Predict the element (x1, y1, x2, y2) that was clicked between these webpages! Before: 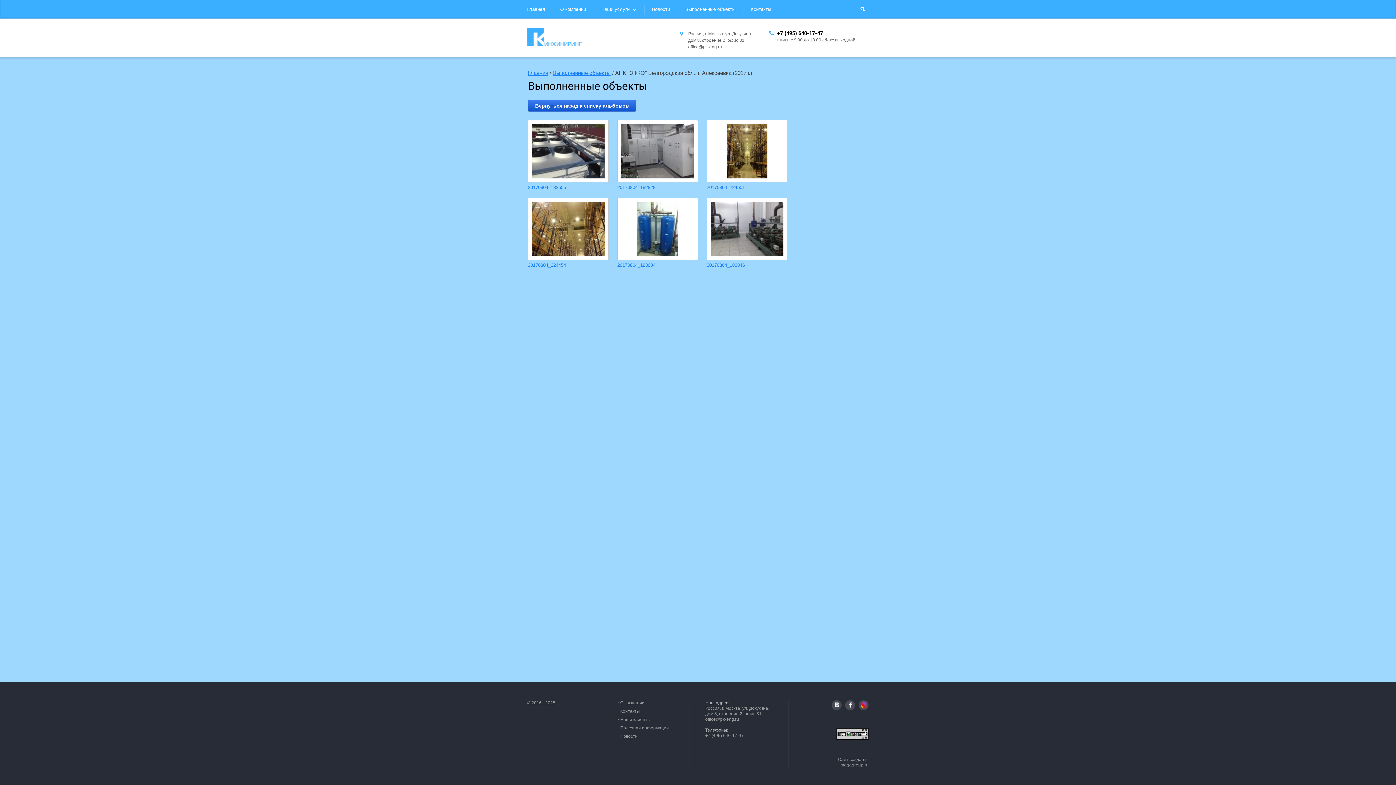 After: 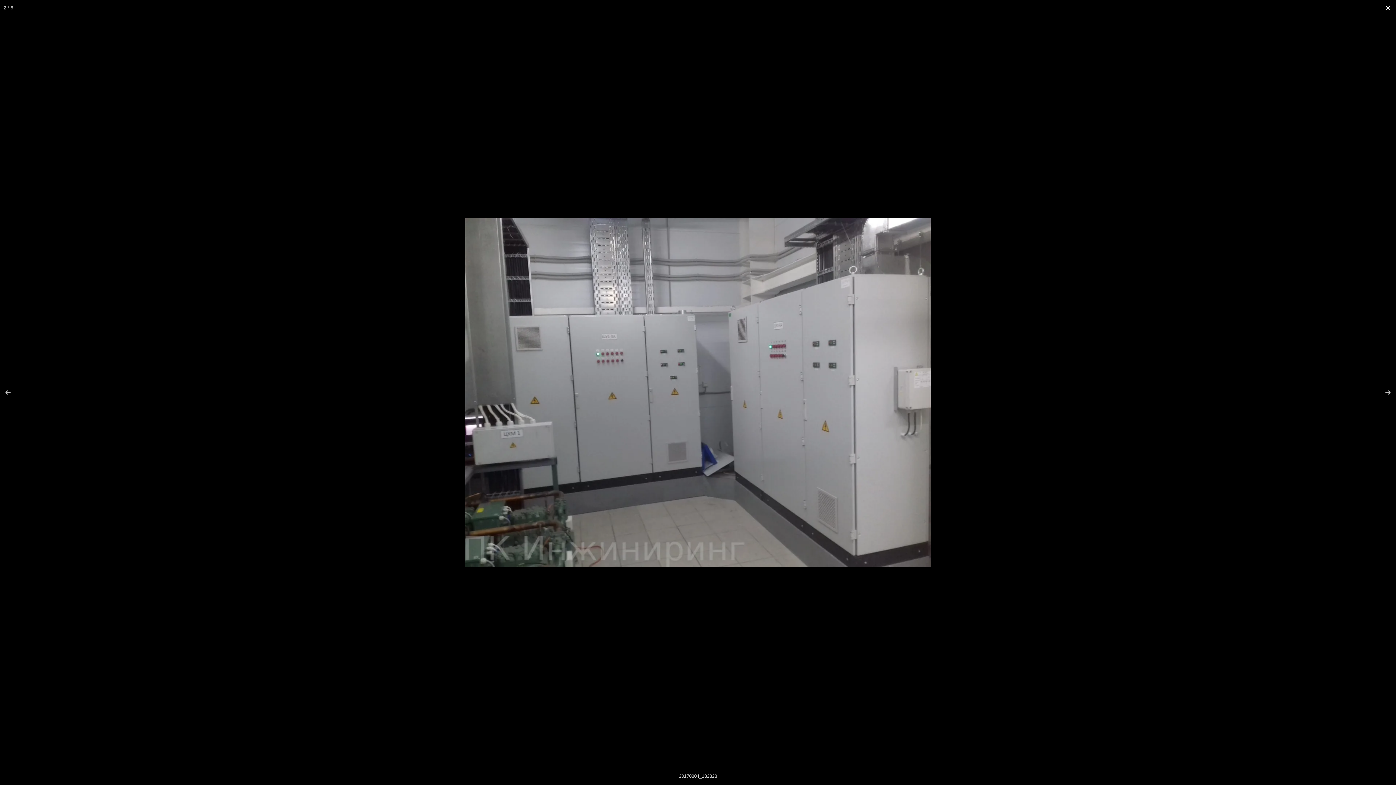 Action: bbox: (617, 120, 698, 182)